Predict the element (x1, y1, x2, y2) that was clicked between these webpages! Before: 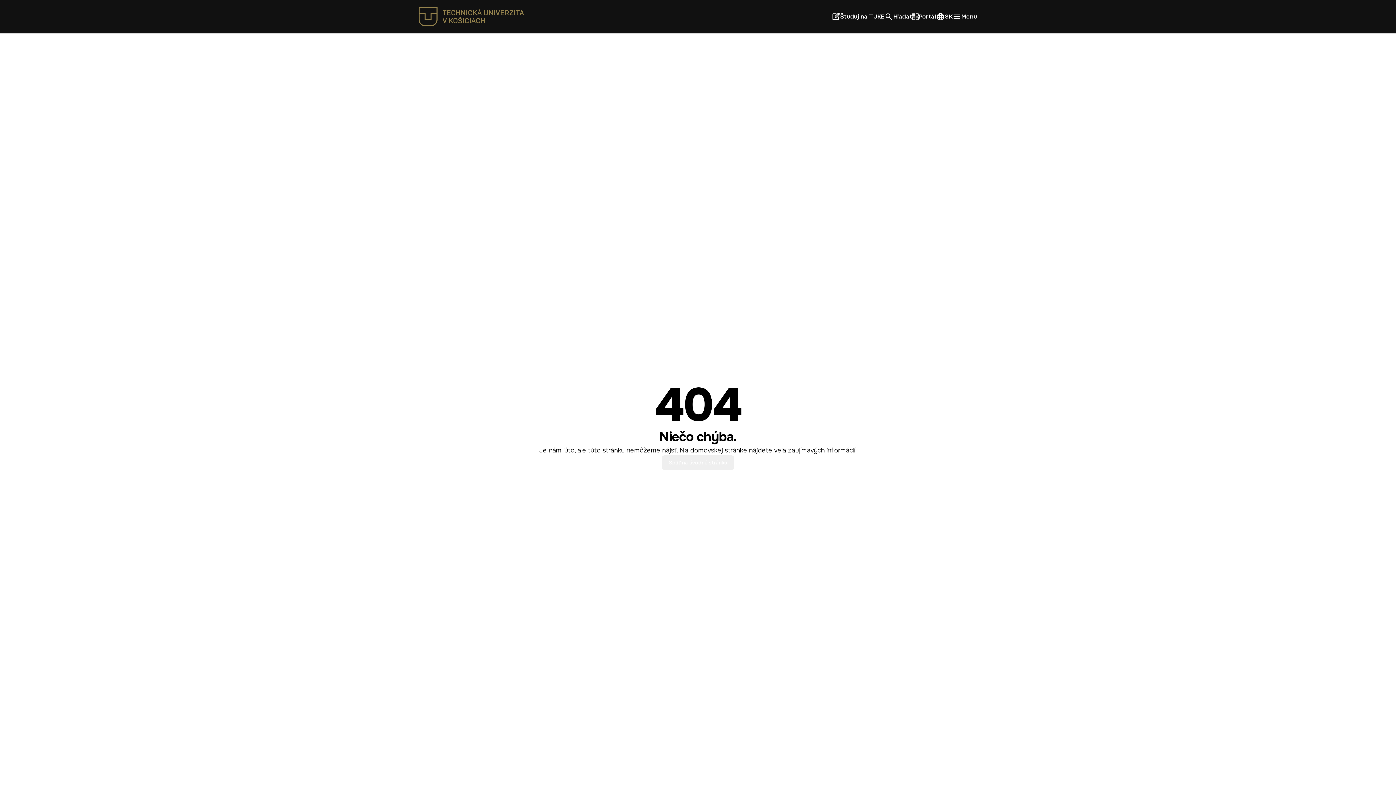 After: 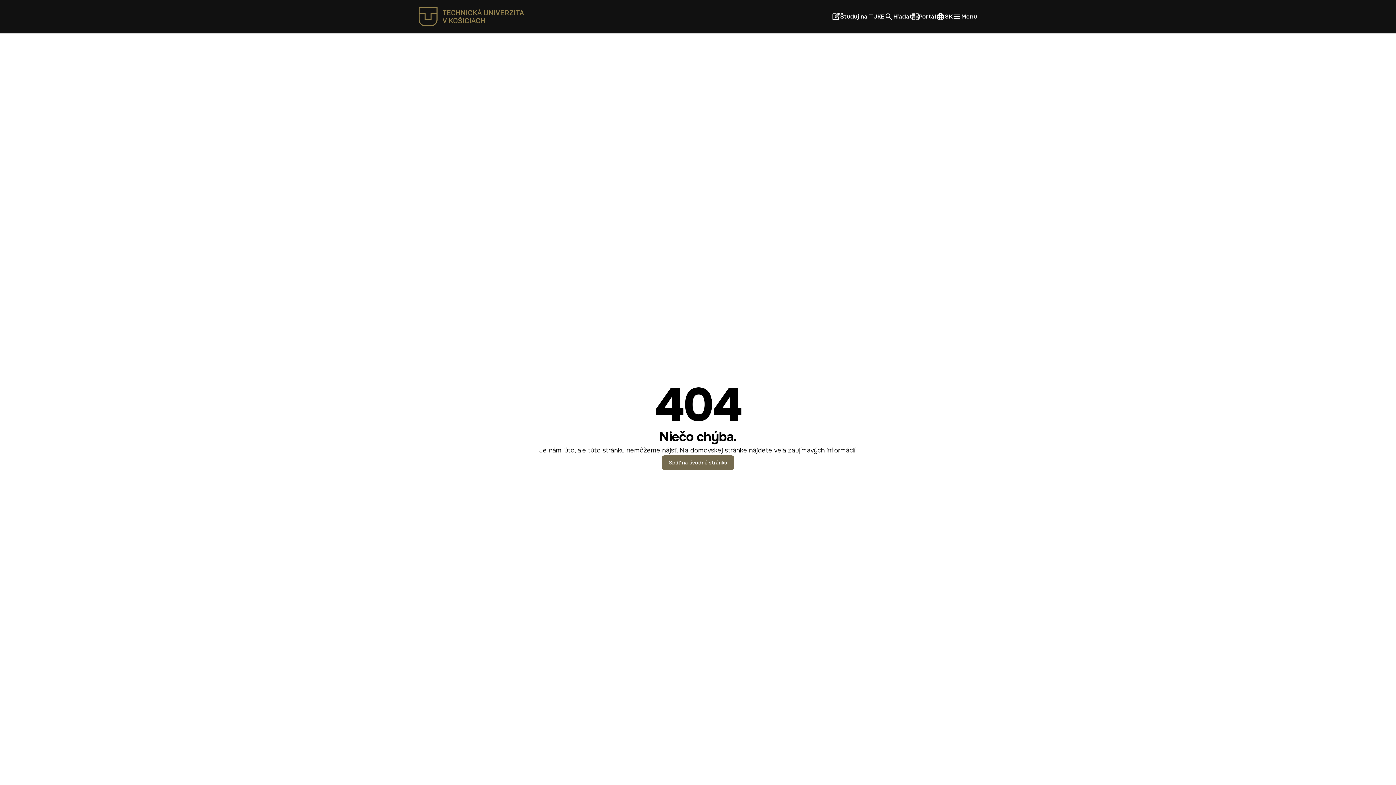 Action: label: Späť na úvodnú stránku bbox: (661, 455, 734, 470)